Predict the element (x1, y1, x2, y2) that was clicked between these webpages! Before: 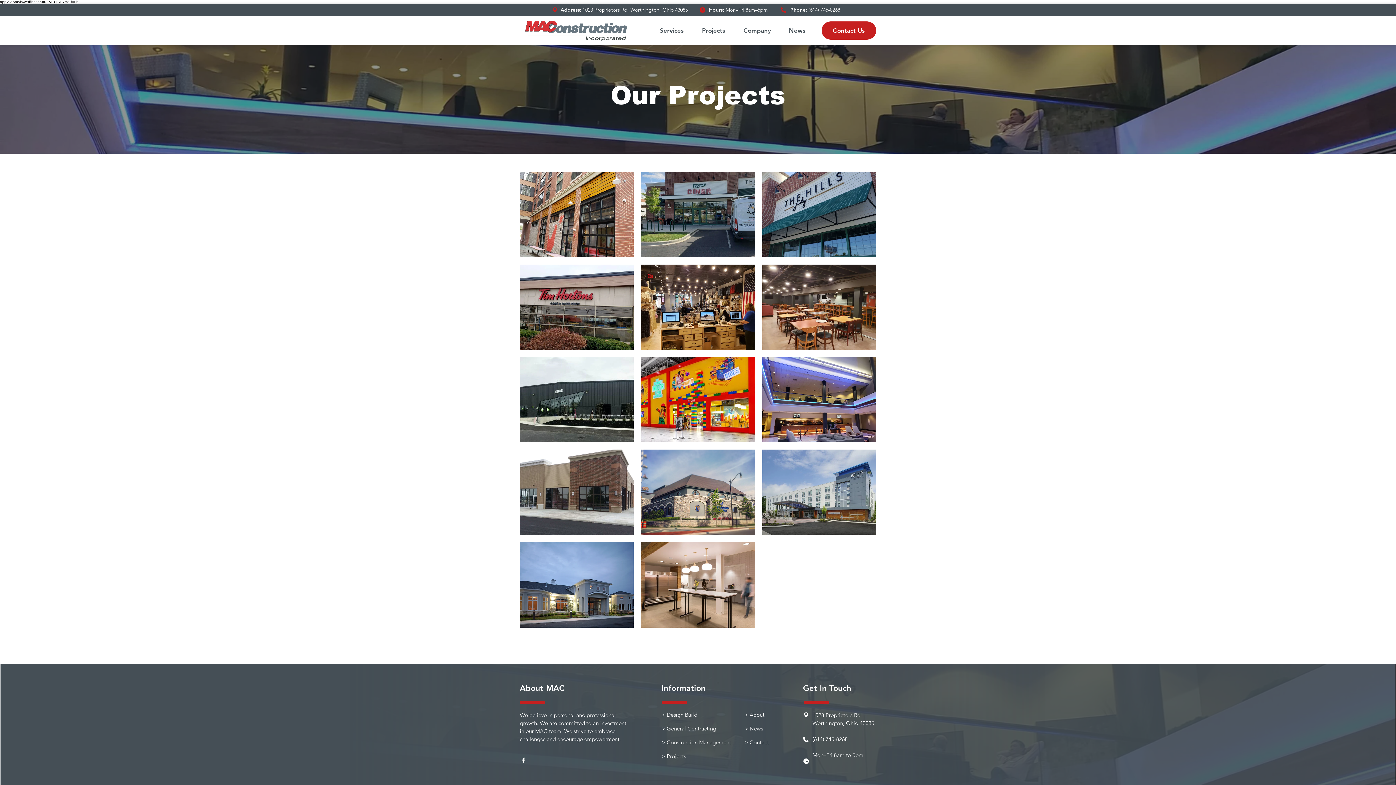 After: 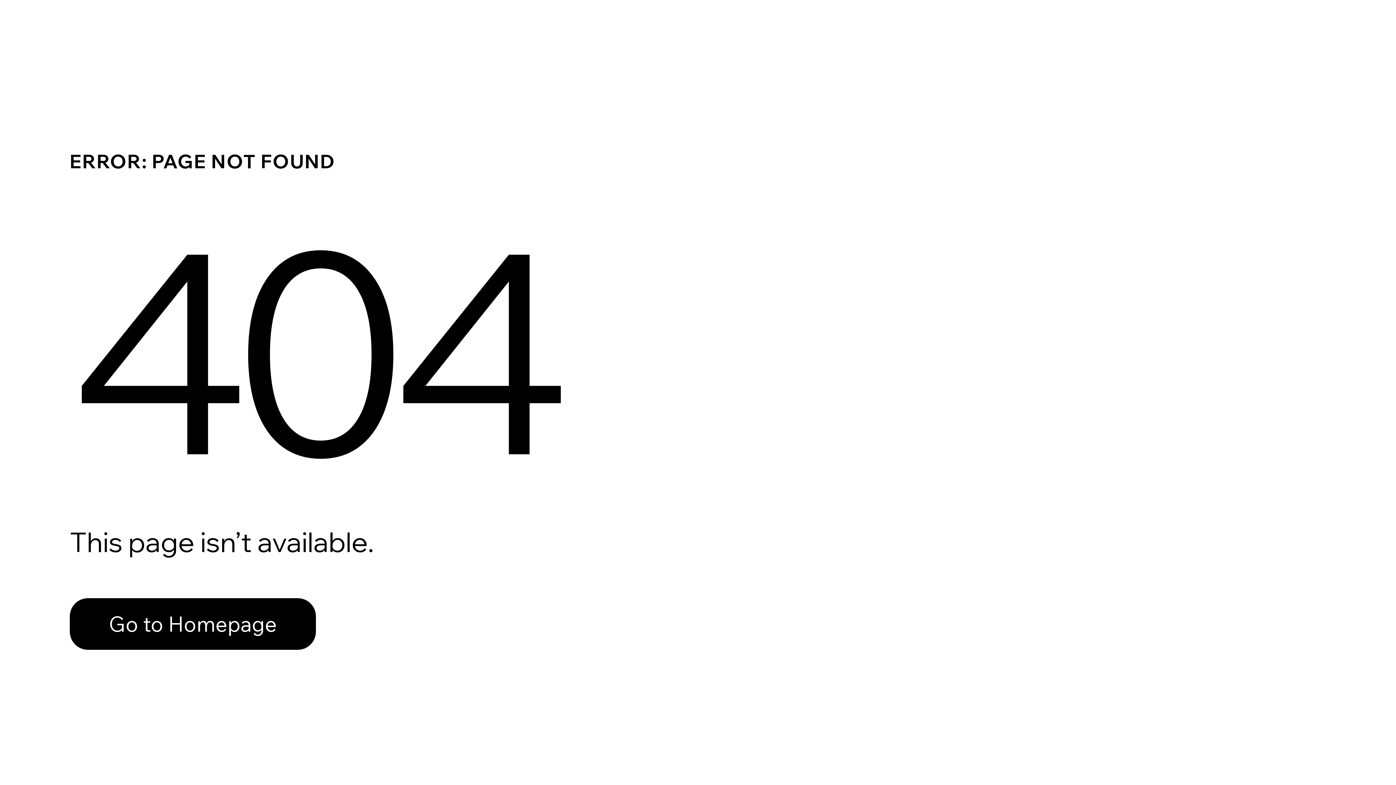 Action: label: Construction Management bbox: (666, 739, 731, 746)